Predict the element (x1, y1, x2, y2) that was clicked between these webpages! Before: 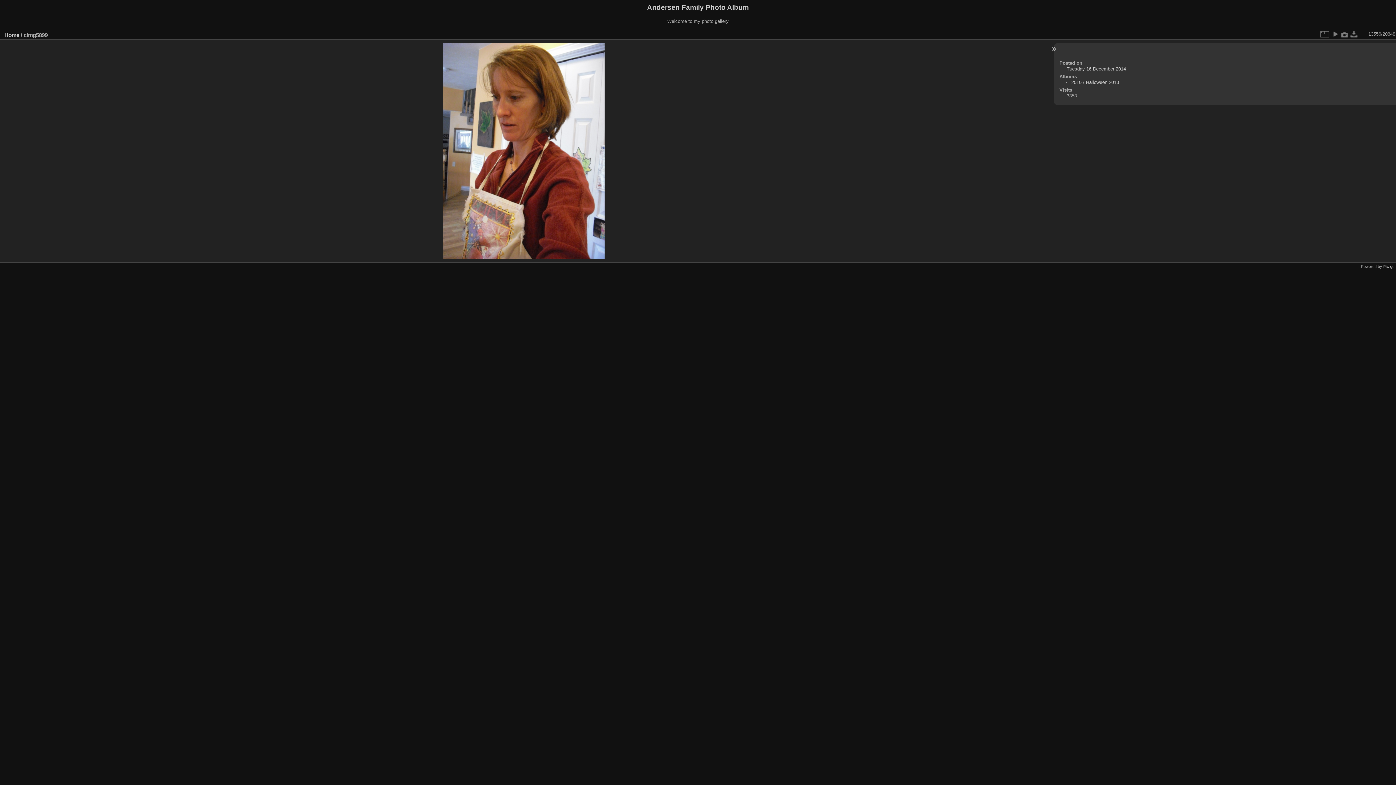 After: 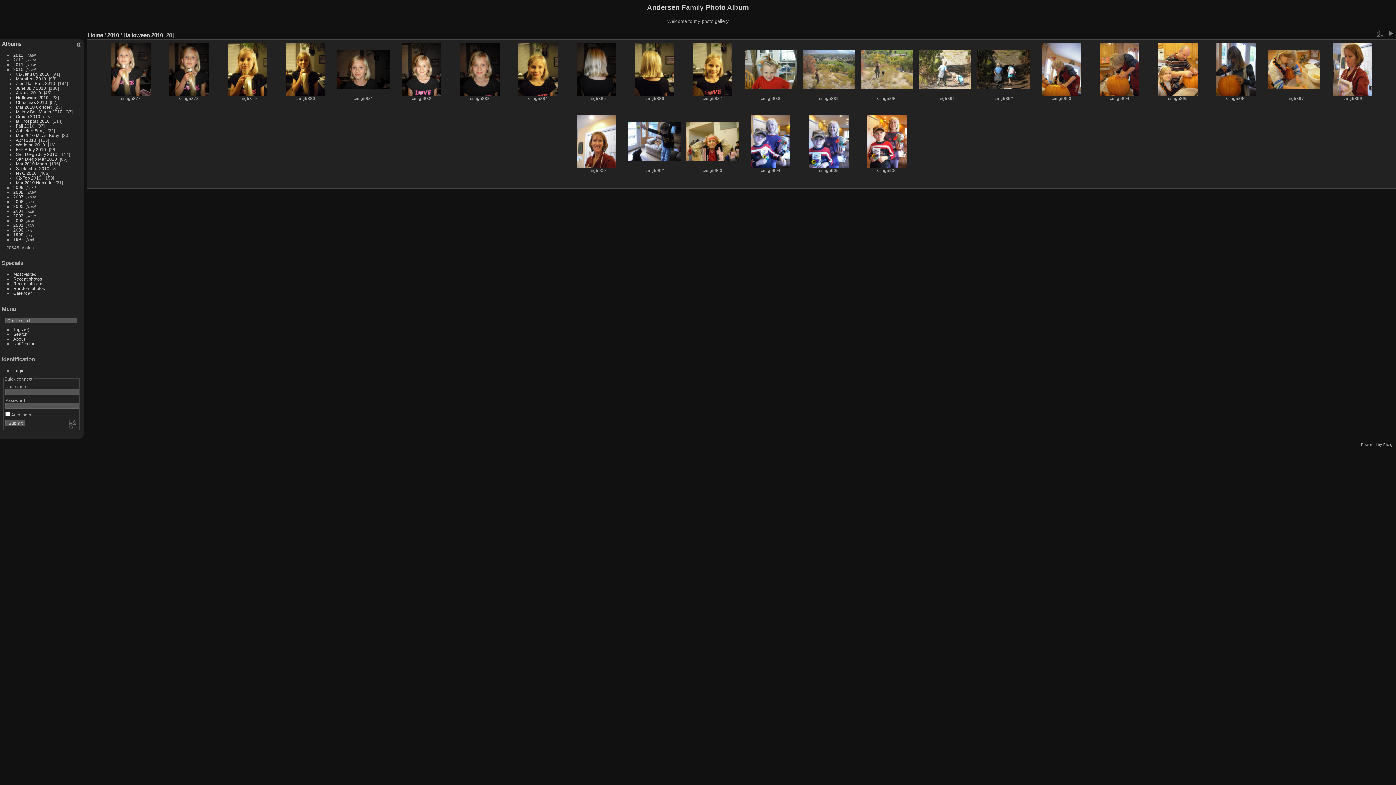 Action: bbox: (1086, 79, 1119, 84) label: Halloween 2010